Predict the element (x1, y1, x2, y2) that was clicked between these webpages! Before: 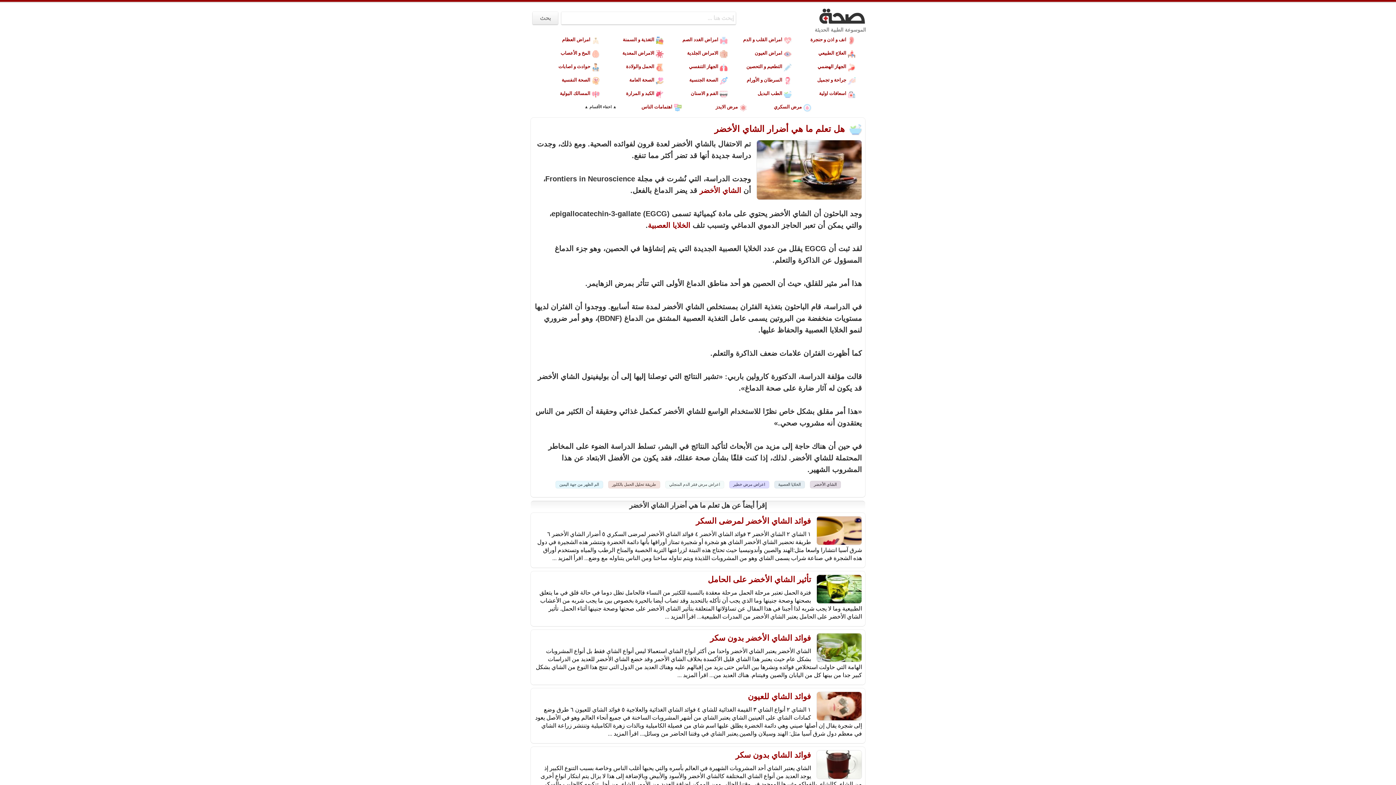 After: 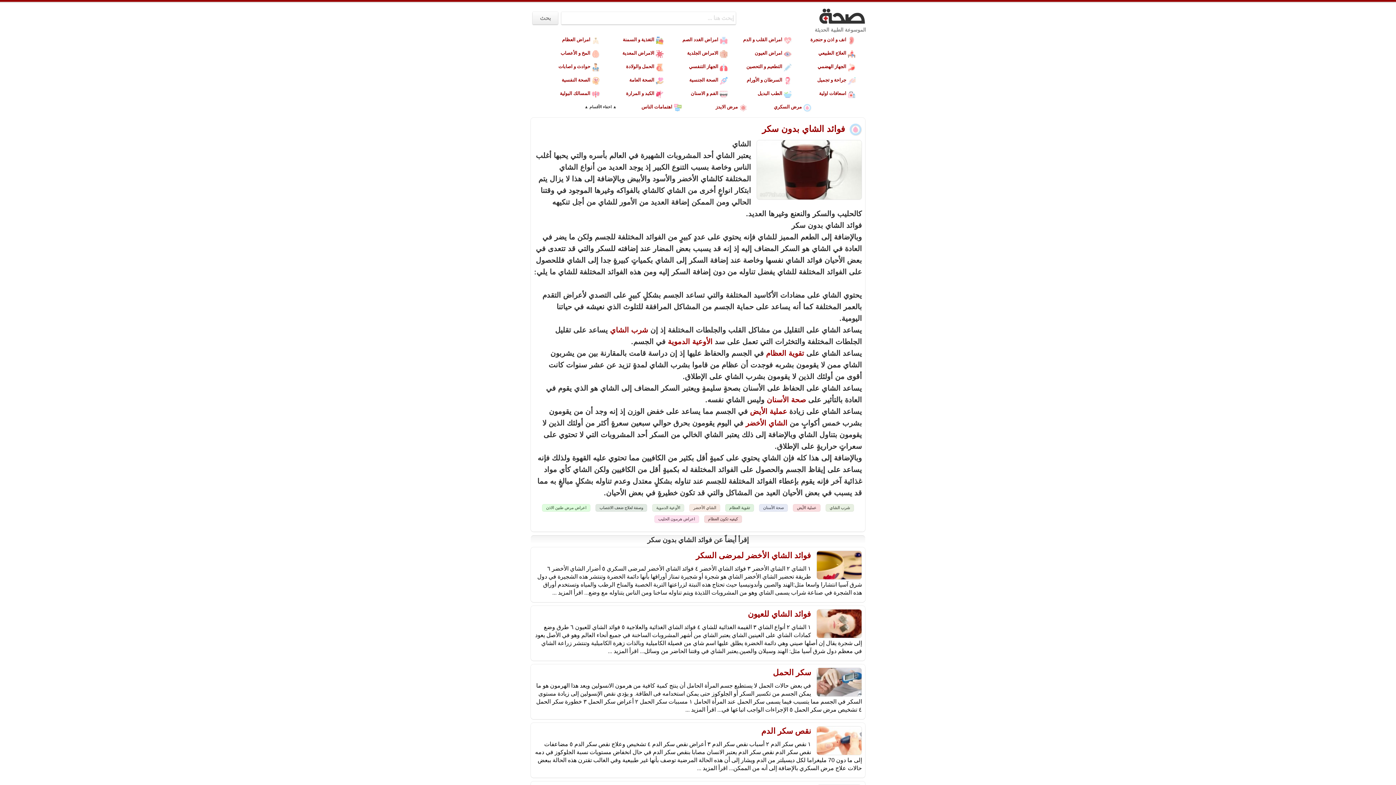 Action: bbox: (0, 747, 1396, 802) label: فوائد الشاي بدون سكر
الشاي يعتبر الشاي أحد المشروبات الشهيرة في العالم بأسره والتي يحبها أغلب الناس وخاصة بسبب التنوع الكبير إذ يوجد العديد من أنواع الشاي المختلفة كالشاي الأخضر والأسود والأبيض وبالإضافة إلى هذا لا يزال يتم ابتكار انواعٍ أخرى من الشاي كالشاي بالفواكه وغيرها الموجود في وقتنا الحالي ومن الممكن إضافة العديد من الأمور للشاي من أجل تنكيهه كالحليب والسكر والنعنع وغيرها العديد. فوائد الشاي بدون سكر وبالإضافة إلى الطعم المميز للشاي فإنه يحتوي على... اقرأ المزيد ...